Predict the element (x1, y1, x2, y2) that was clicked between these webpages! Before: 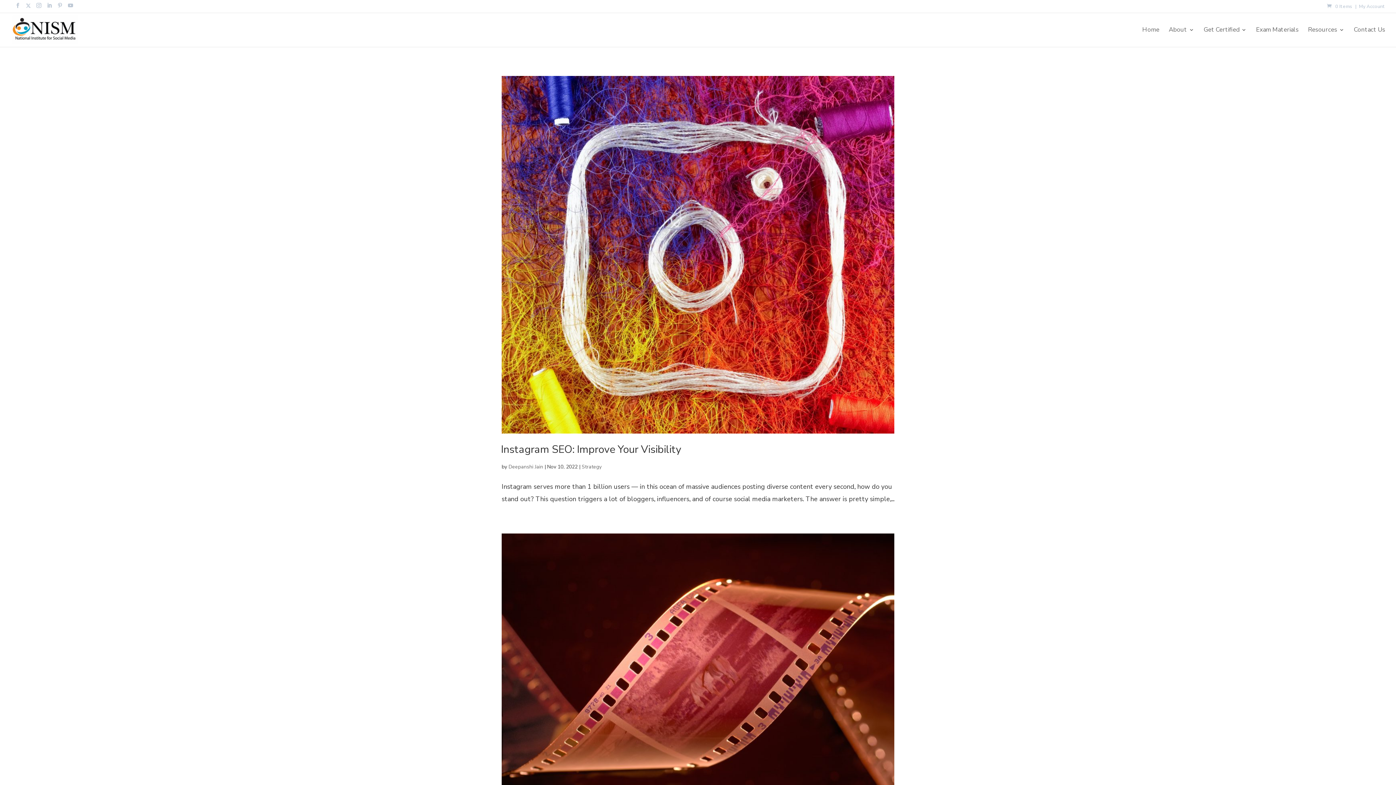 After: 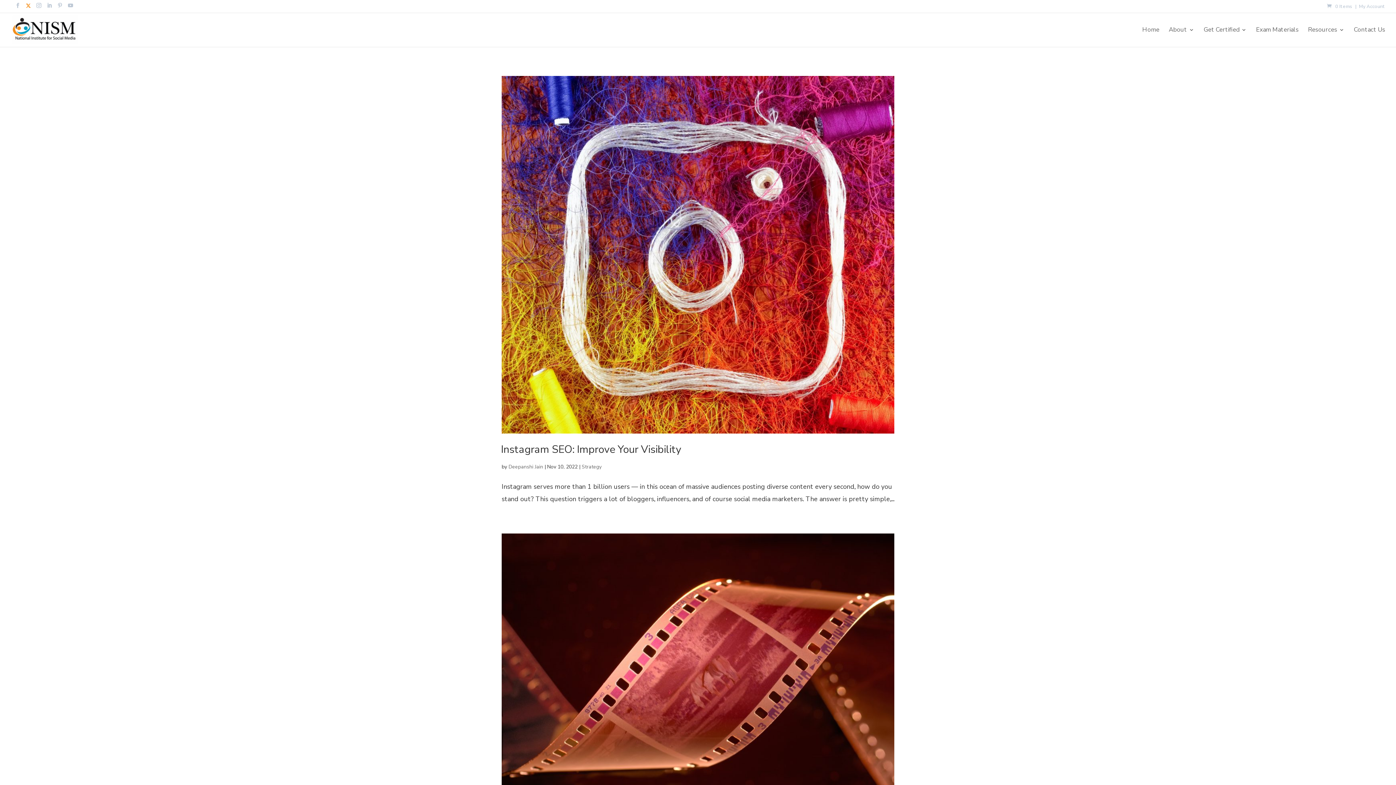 Action: bbox: (25, 3, 30, 11)